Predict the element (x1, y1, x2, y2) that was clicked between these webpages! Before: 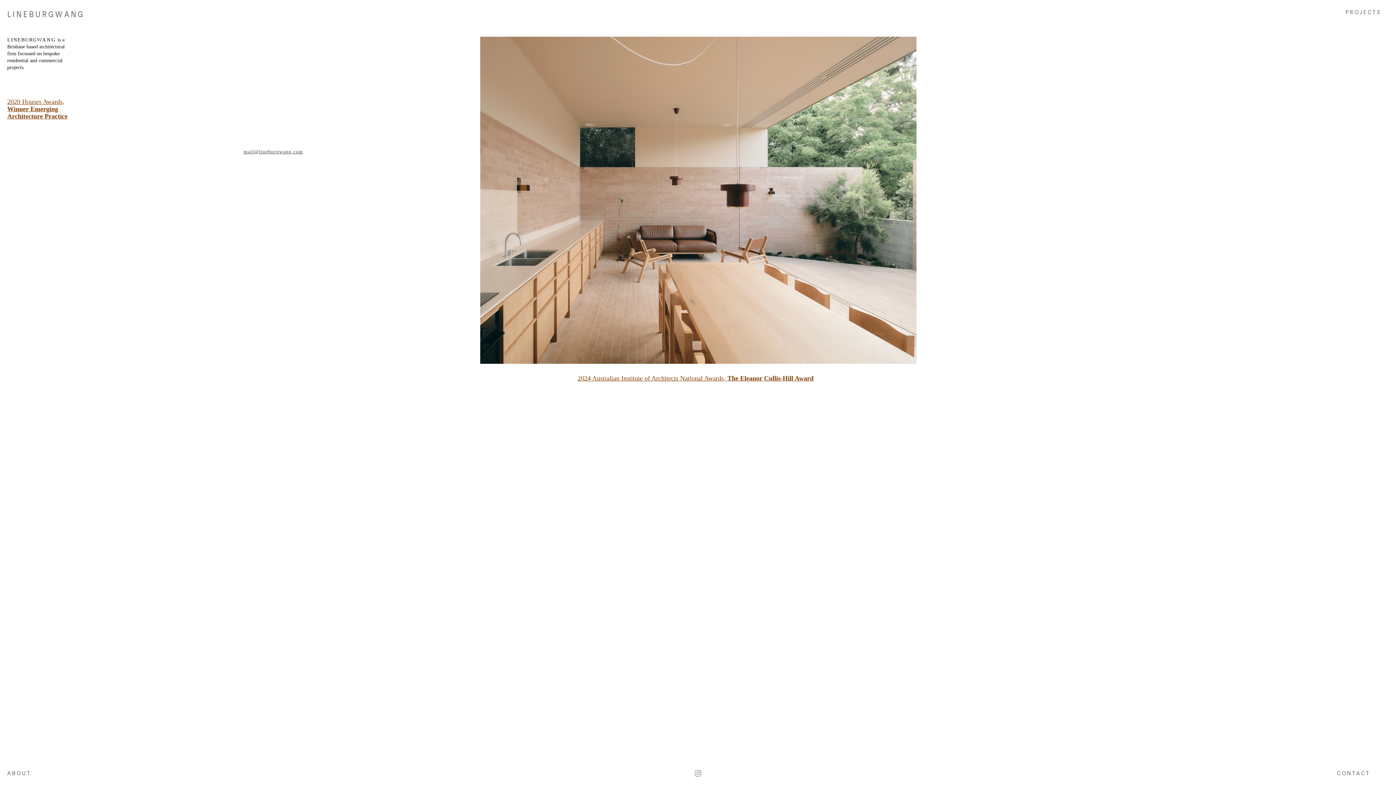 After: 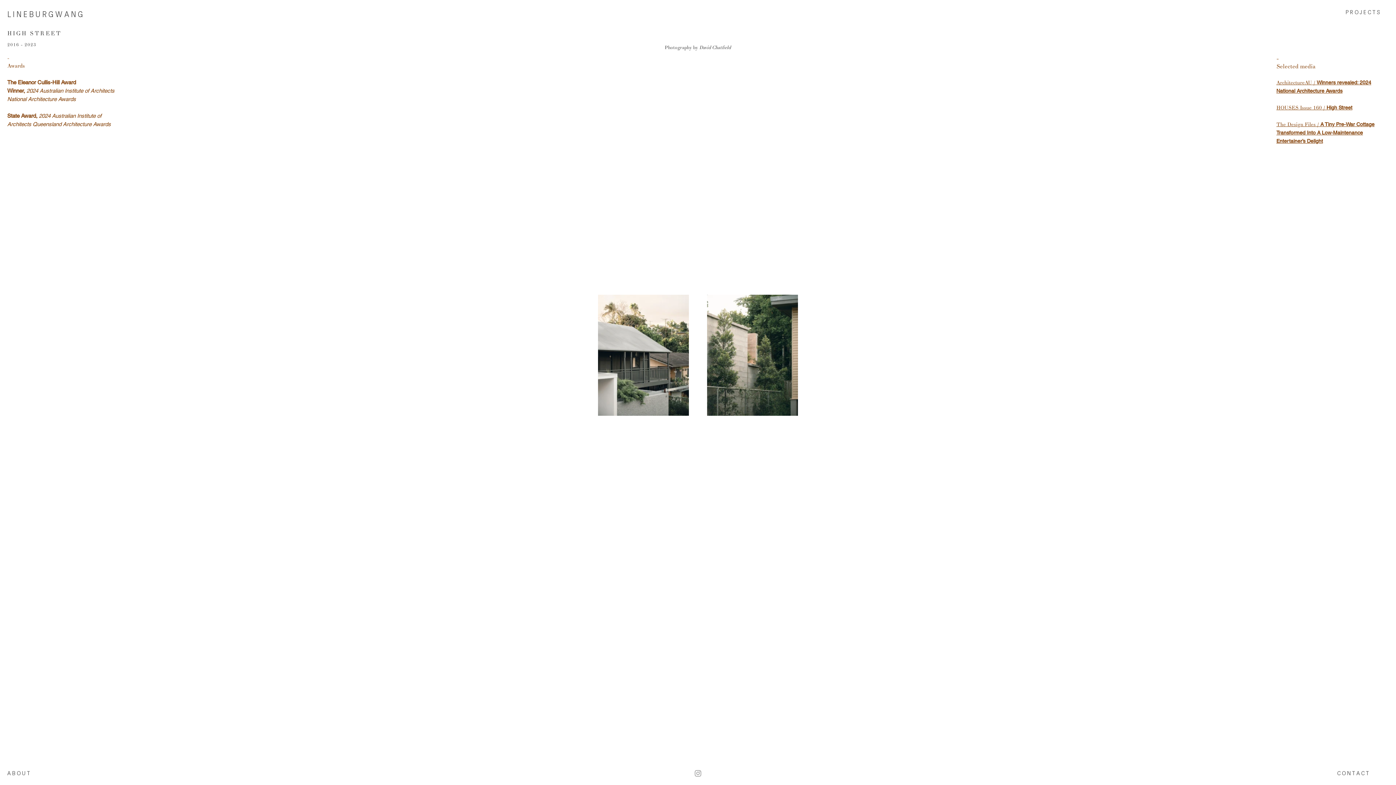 Action: bbox: (480, 36, 916, 364)